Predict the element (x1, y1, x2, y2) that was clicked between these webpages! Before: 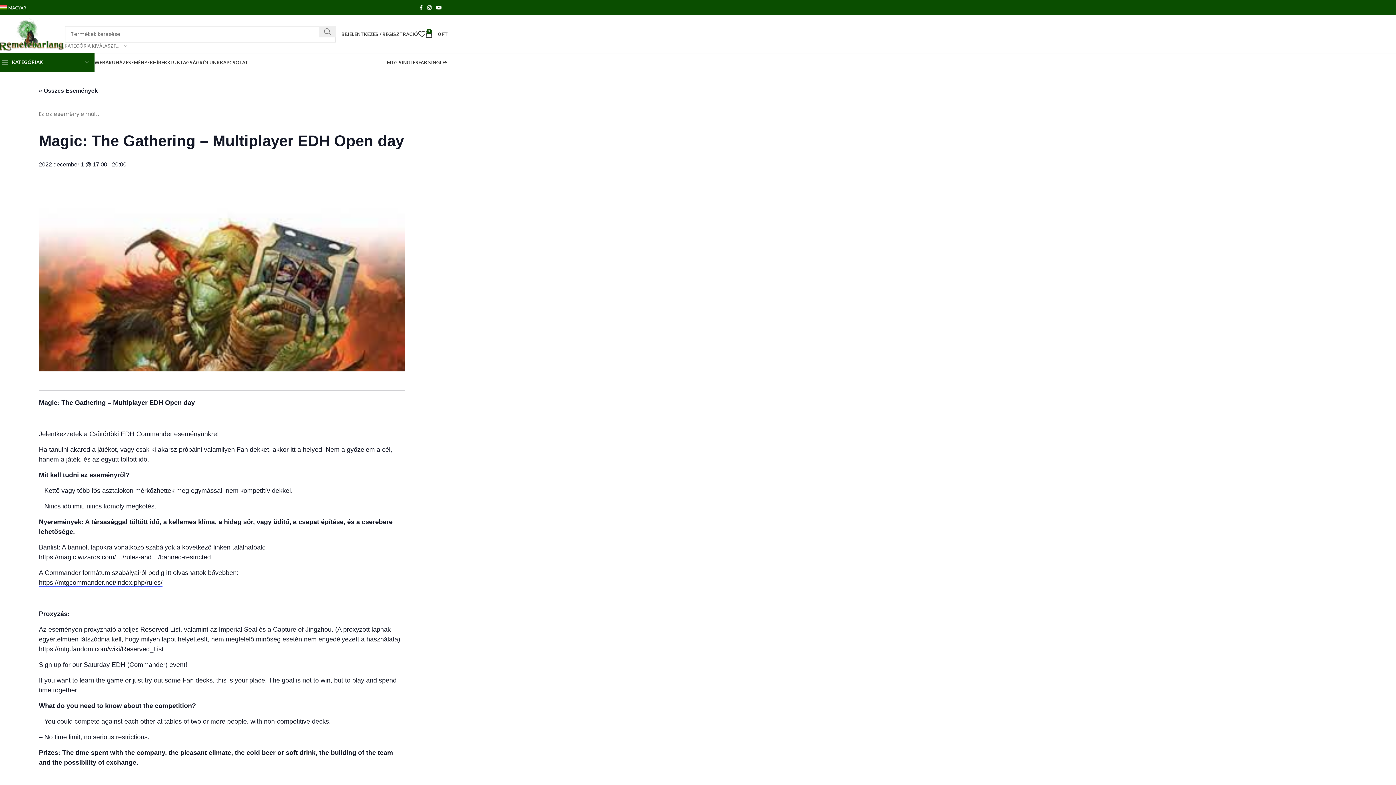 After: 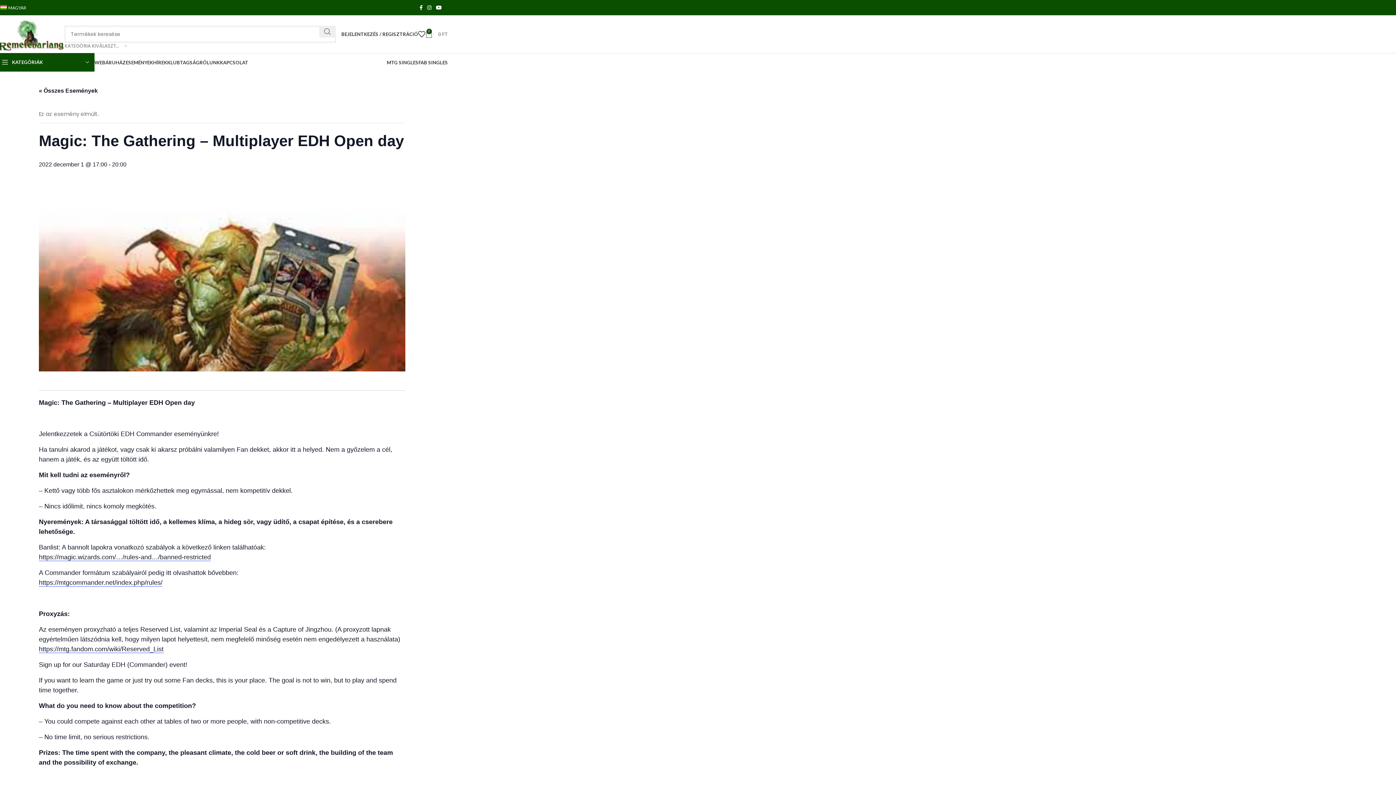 Action: bbox: (425, 26, 448, 41) label: 0
0 FT